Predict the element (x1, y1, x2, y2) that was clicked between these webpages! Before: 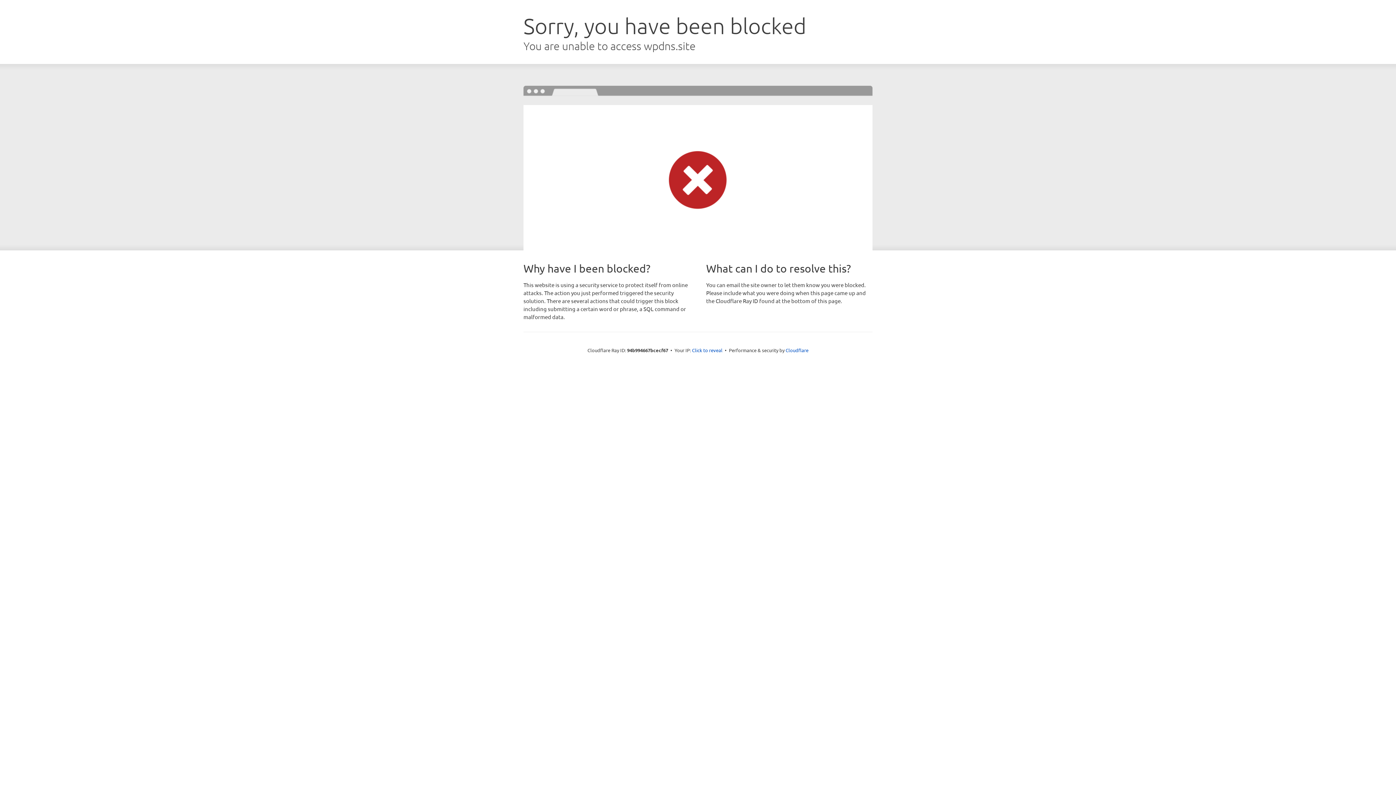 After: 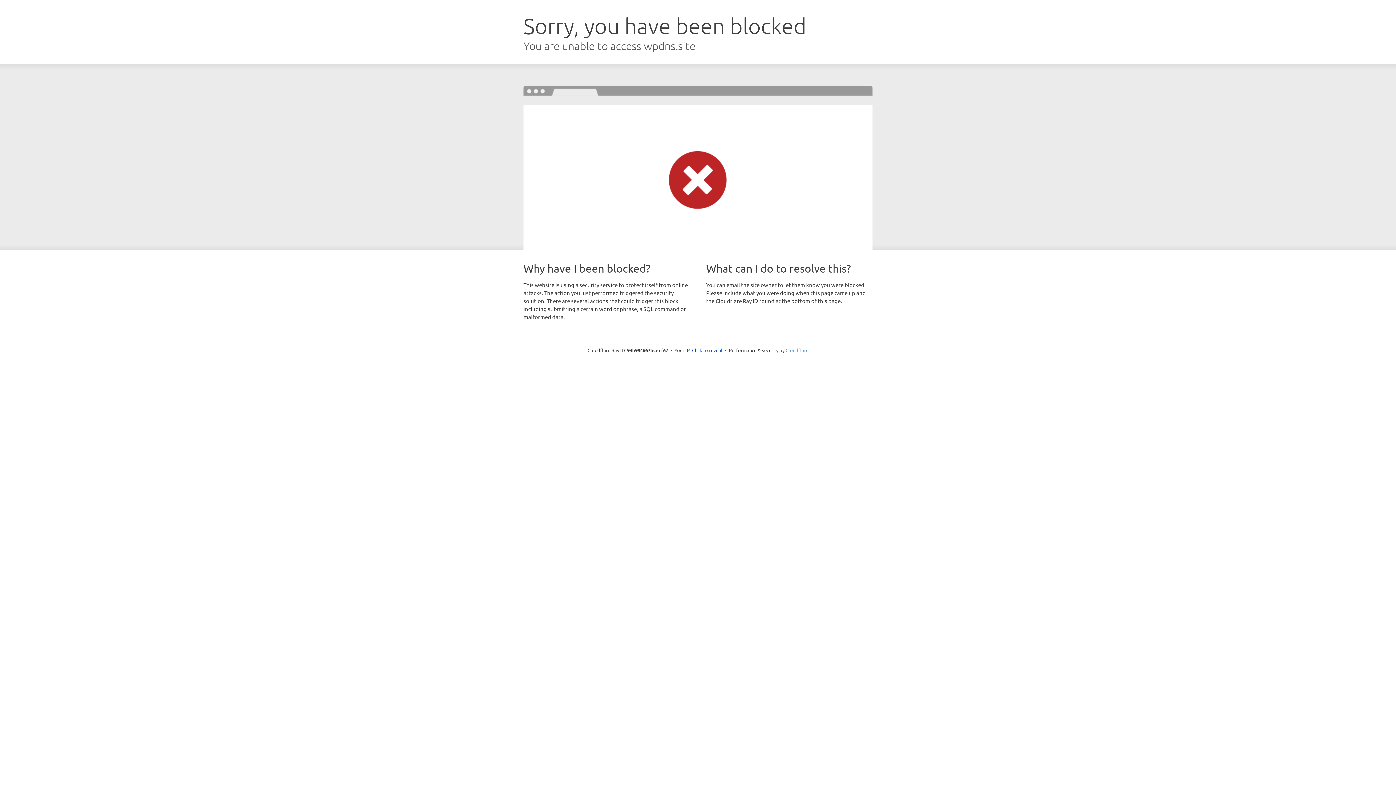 Action: label: Cloudflare bbox: (785, 347, 808, 353)